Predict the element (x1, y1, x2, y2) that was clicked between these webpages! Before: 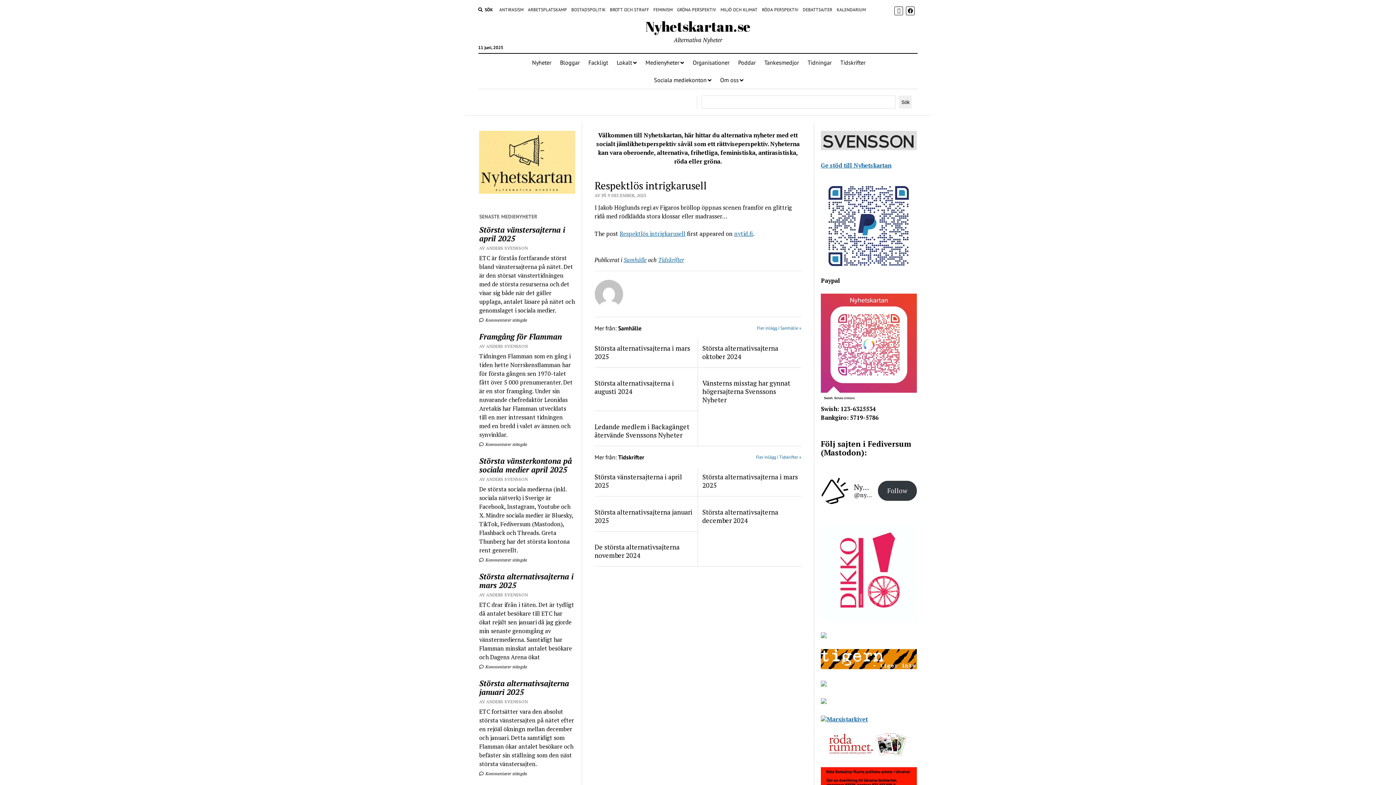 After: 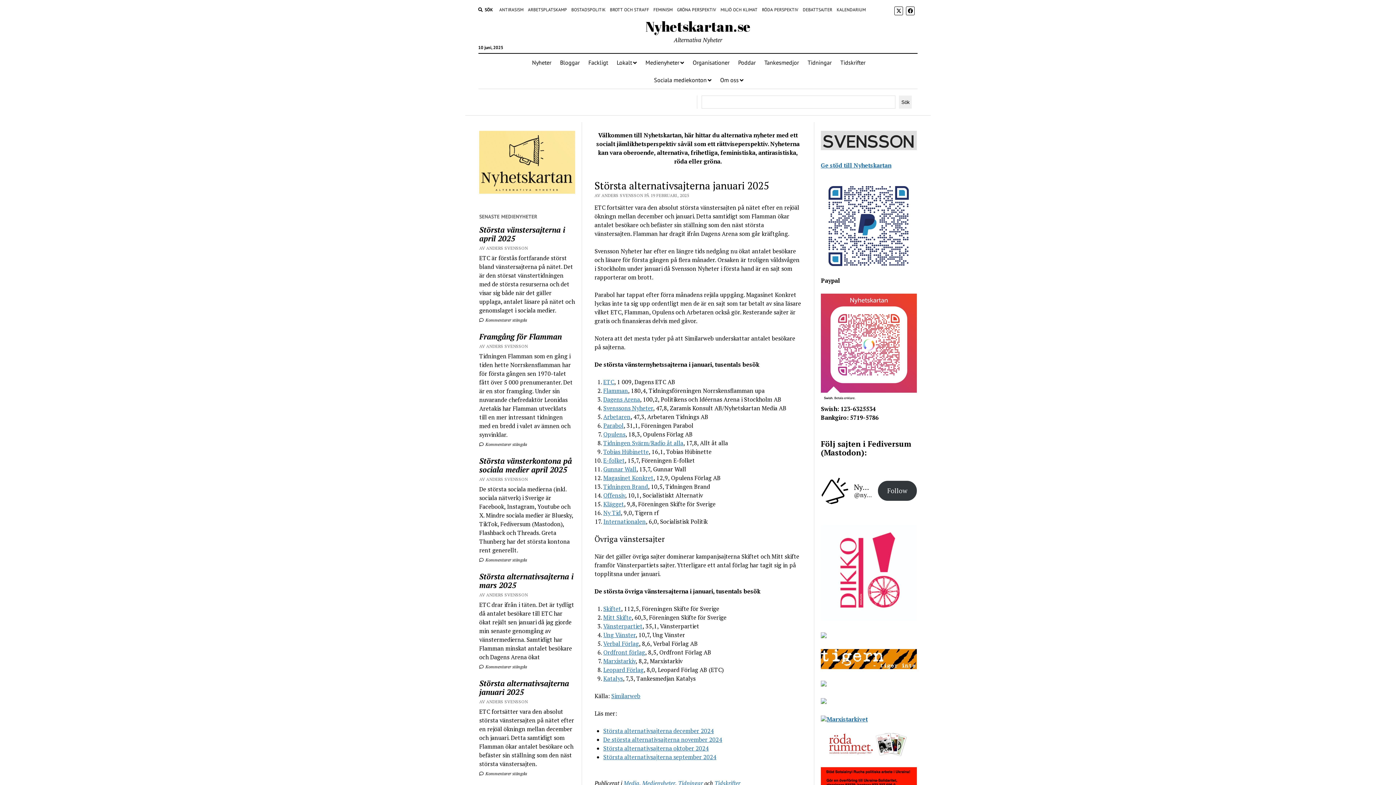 Action: bbox: (479, 679, 575, 696) label: Största alternativsajterna januari 2025